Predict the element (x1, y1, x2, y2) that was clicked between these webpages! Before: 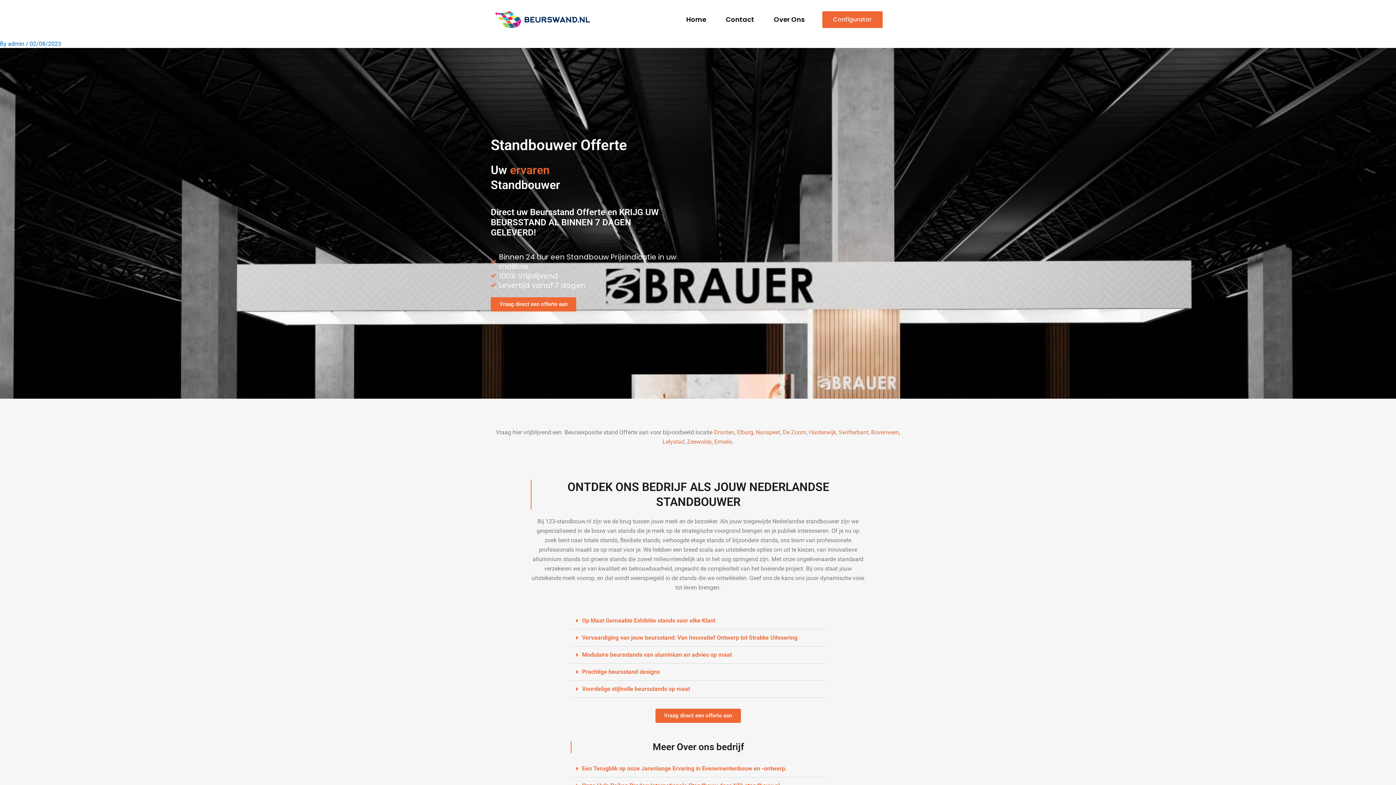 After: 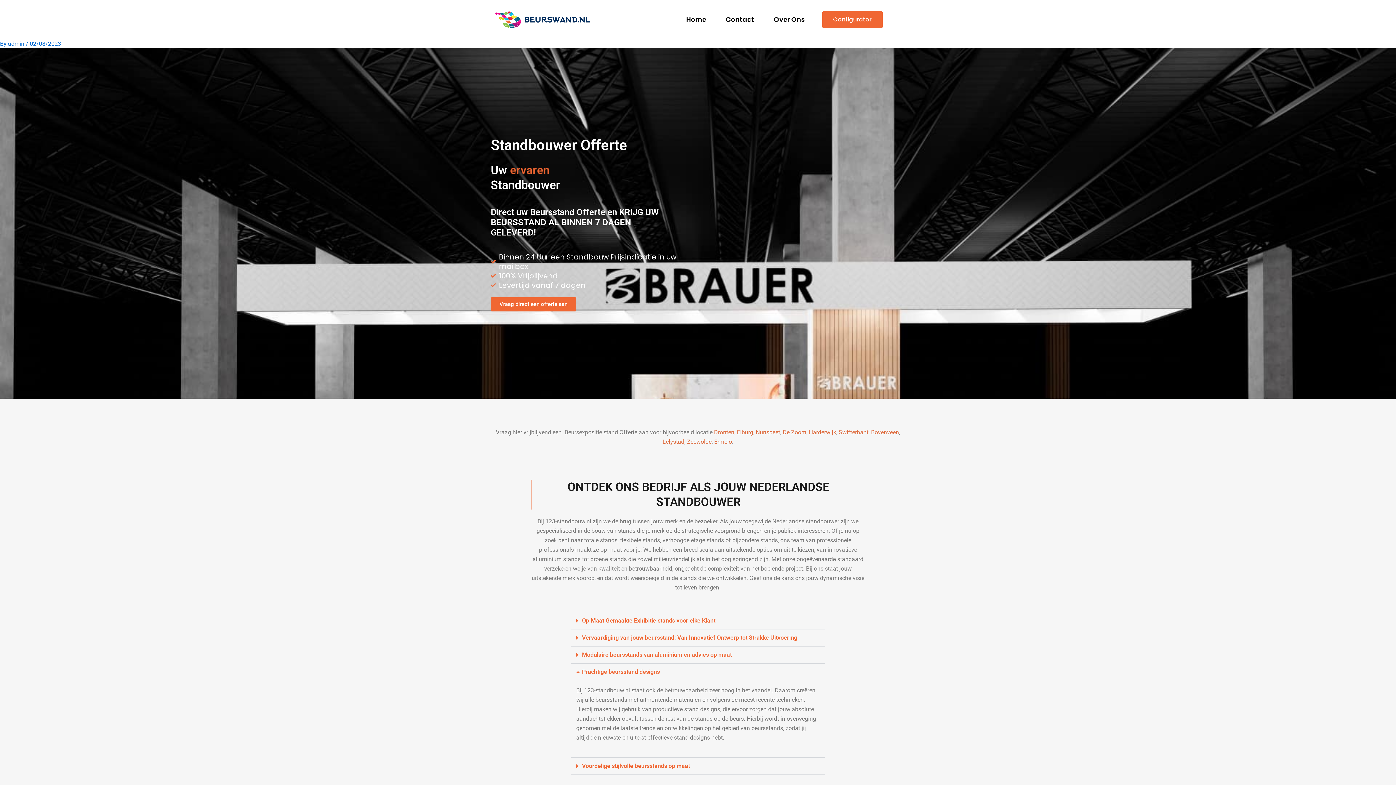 Action: bbox: (582, 668, 660, 675) label: Prachtige beursstand designs